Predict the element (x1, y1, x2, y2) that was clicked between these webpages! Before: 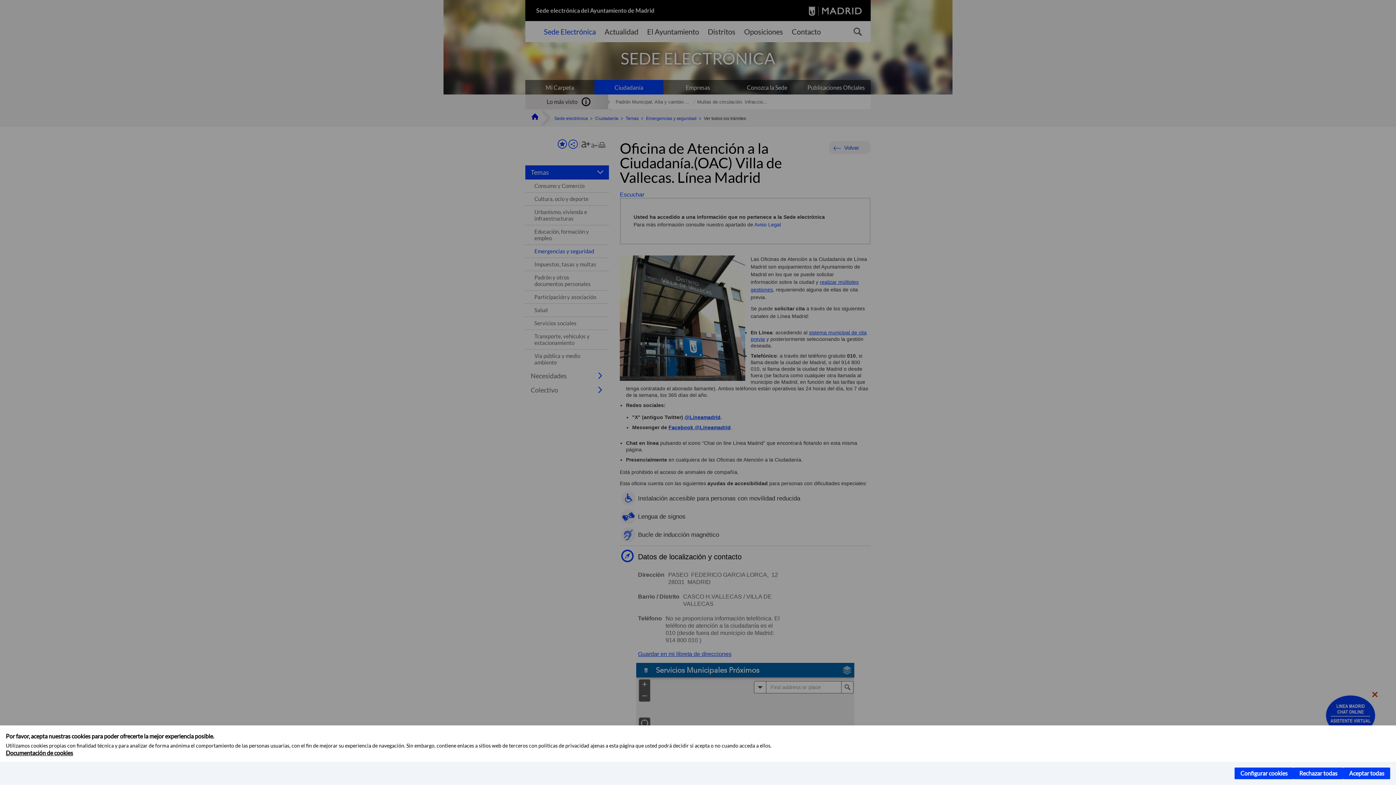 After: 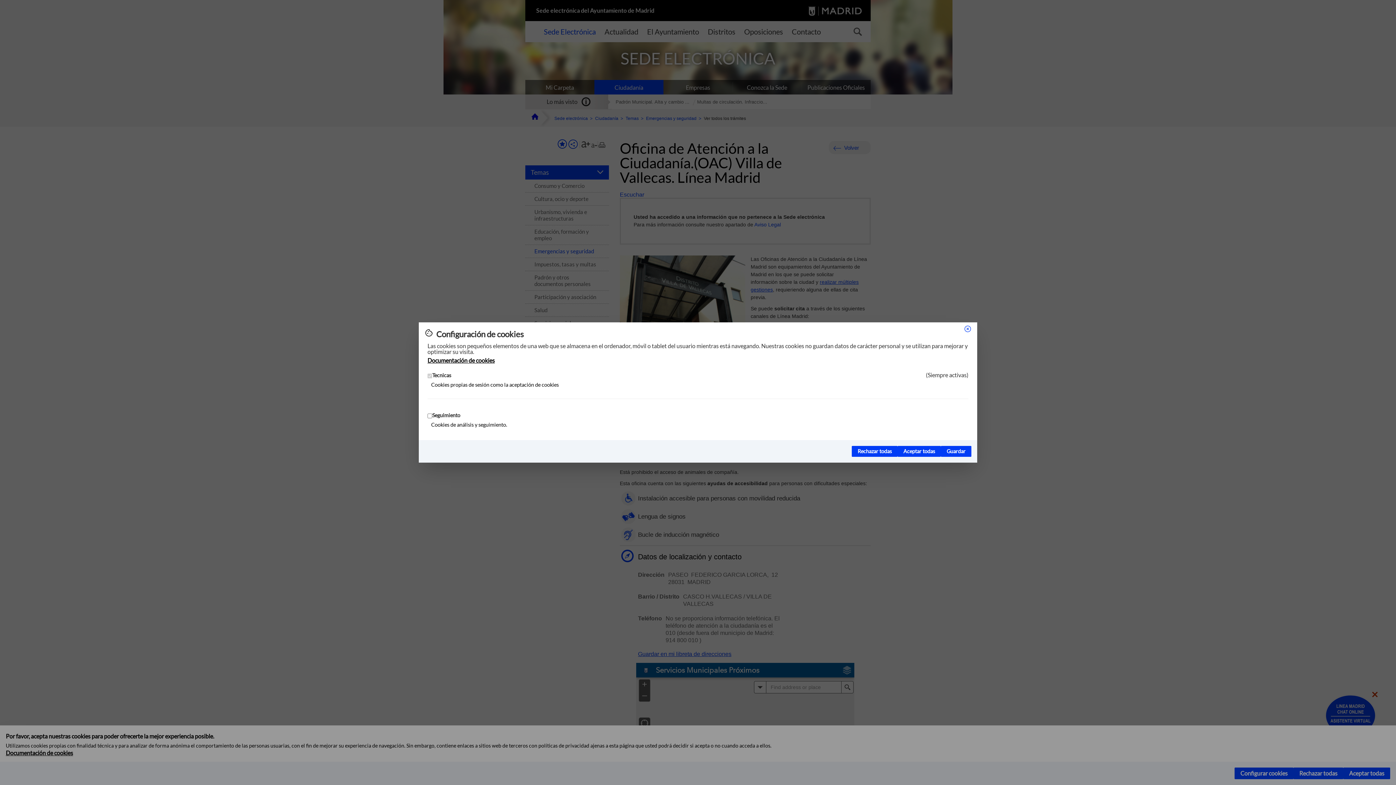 Action: label: Configurar cookies bbox: (1234, 768, 1293, 779)